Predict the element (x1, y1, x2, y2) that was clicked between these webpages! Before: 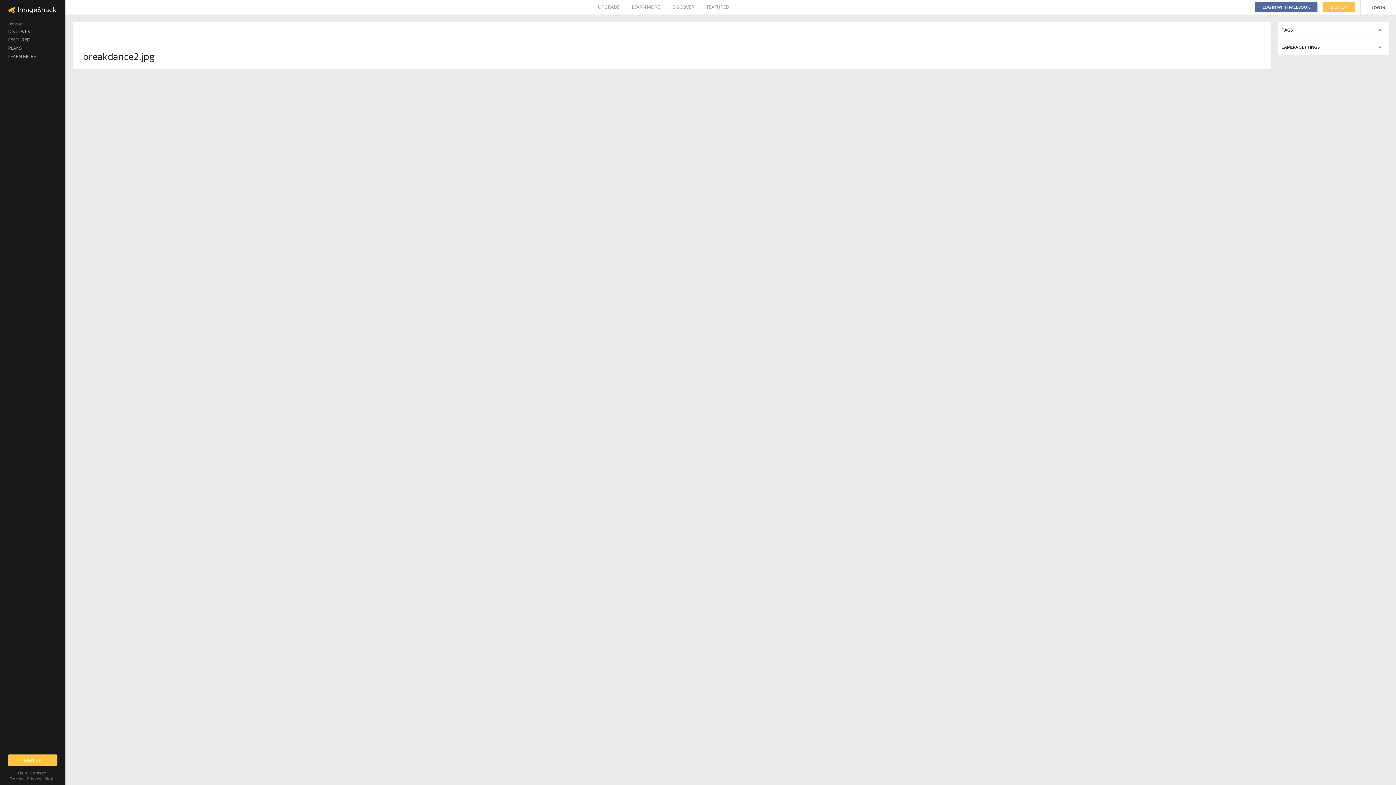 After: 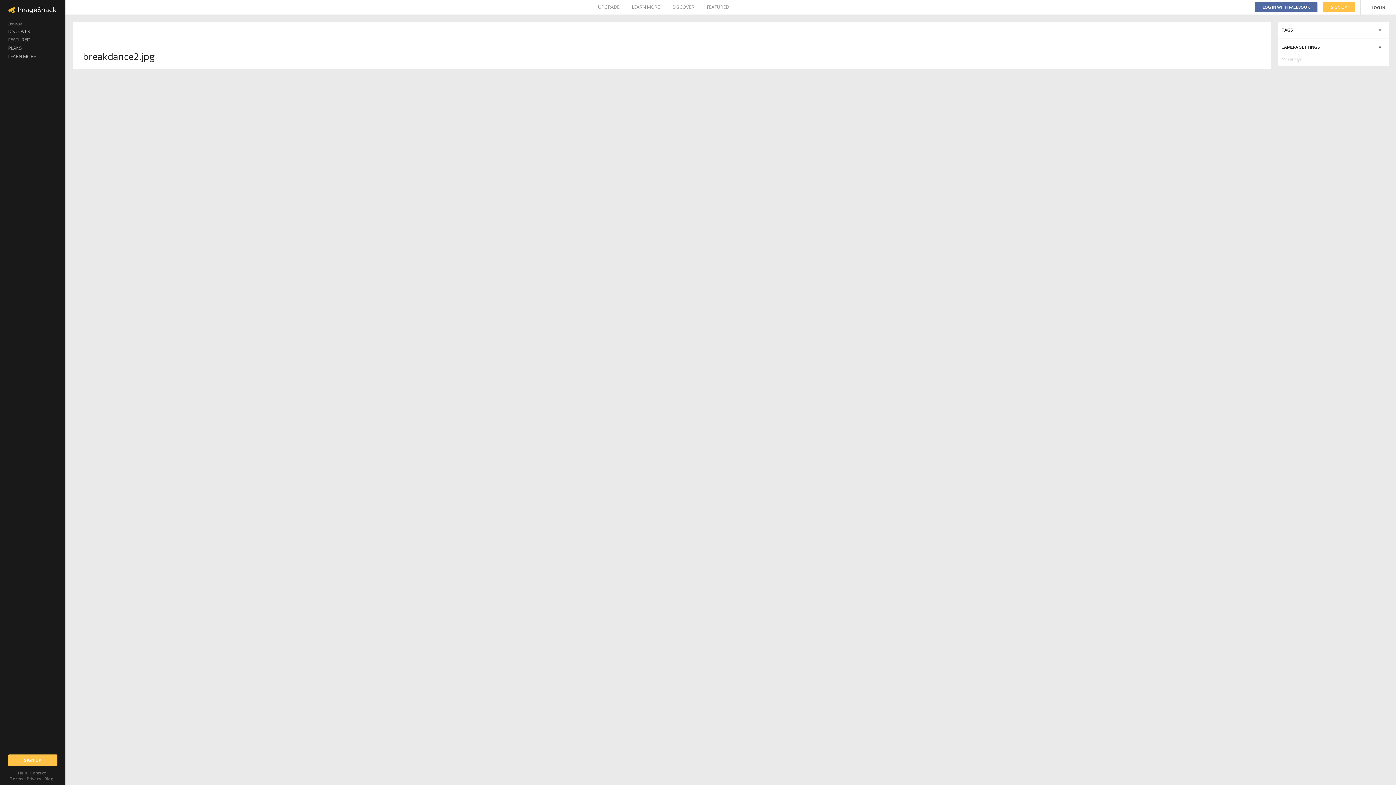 Action: bbox: (1278, 38, 1389, 55)